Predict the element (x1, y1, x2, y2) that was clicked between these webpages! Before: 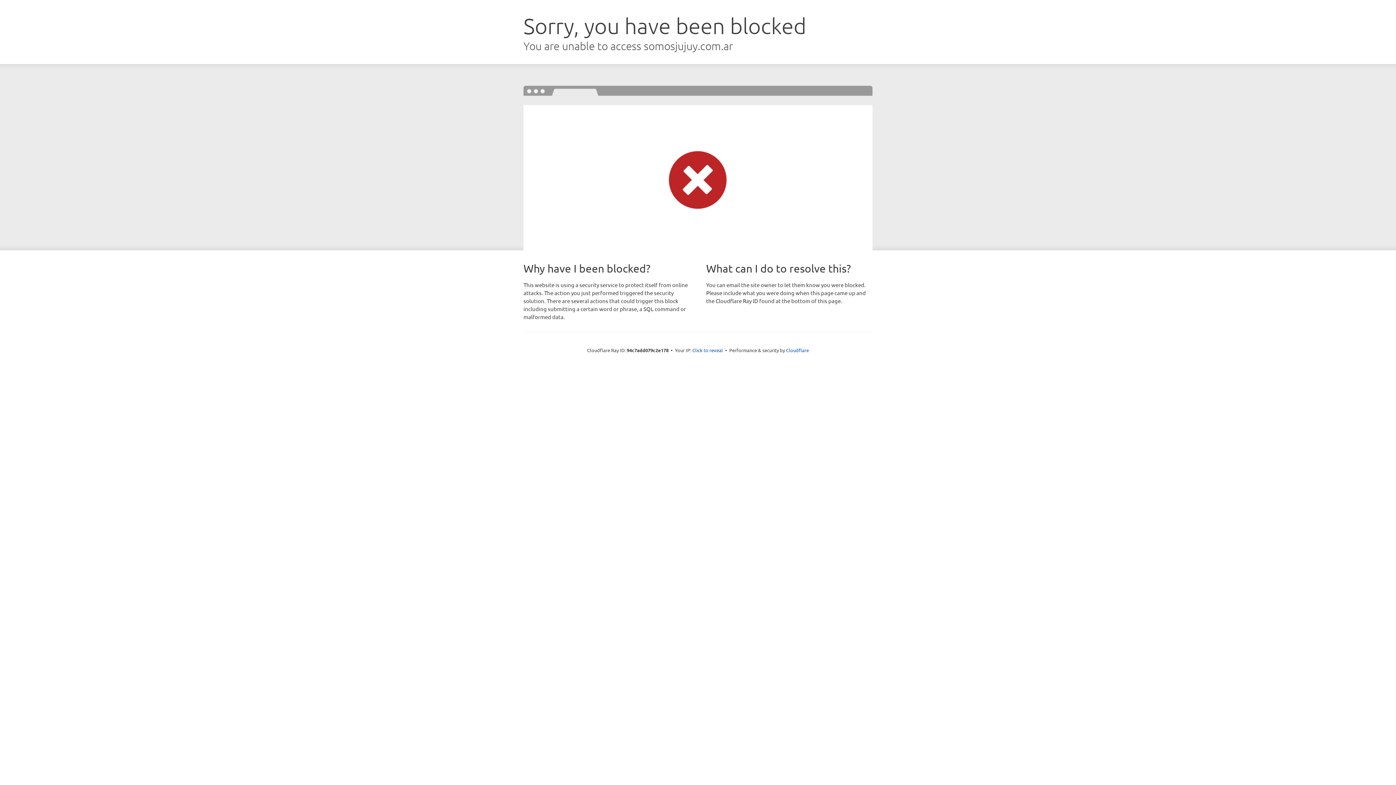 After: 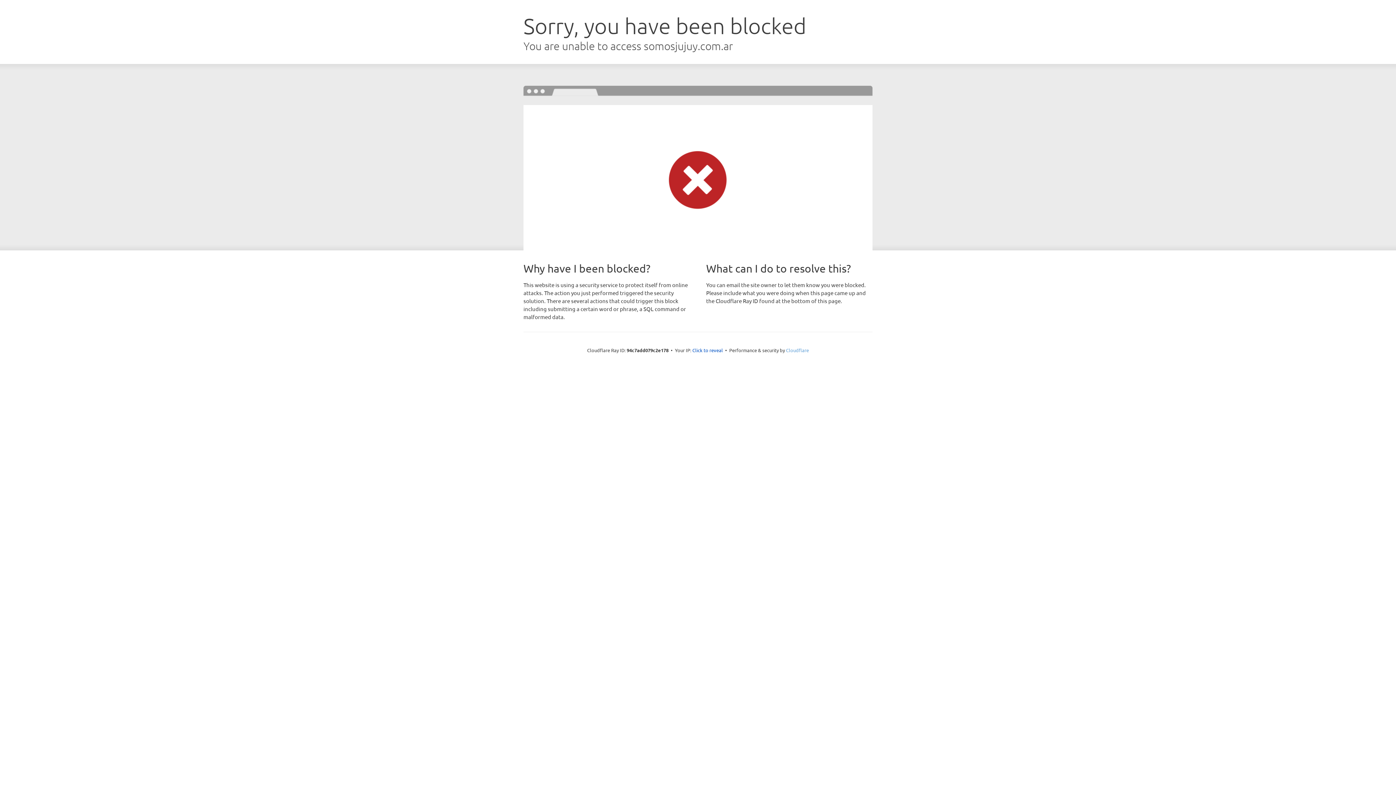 Action: label: Cloudflare bbox: (786, 347, 809, 353)